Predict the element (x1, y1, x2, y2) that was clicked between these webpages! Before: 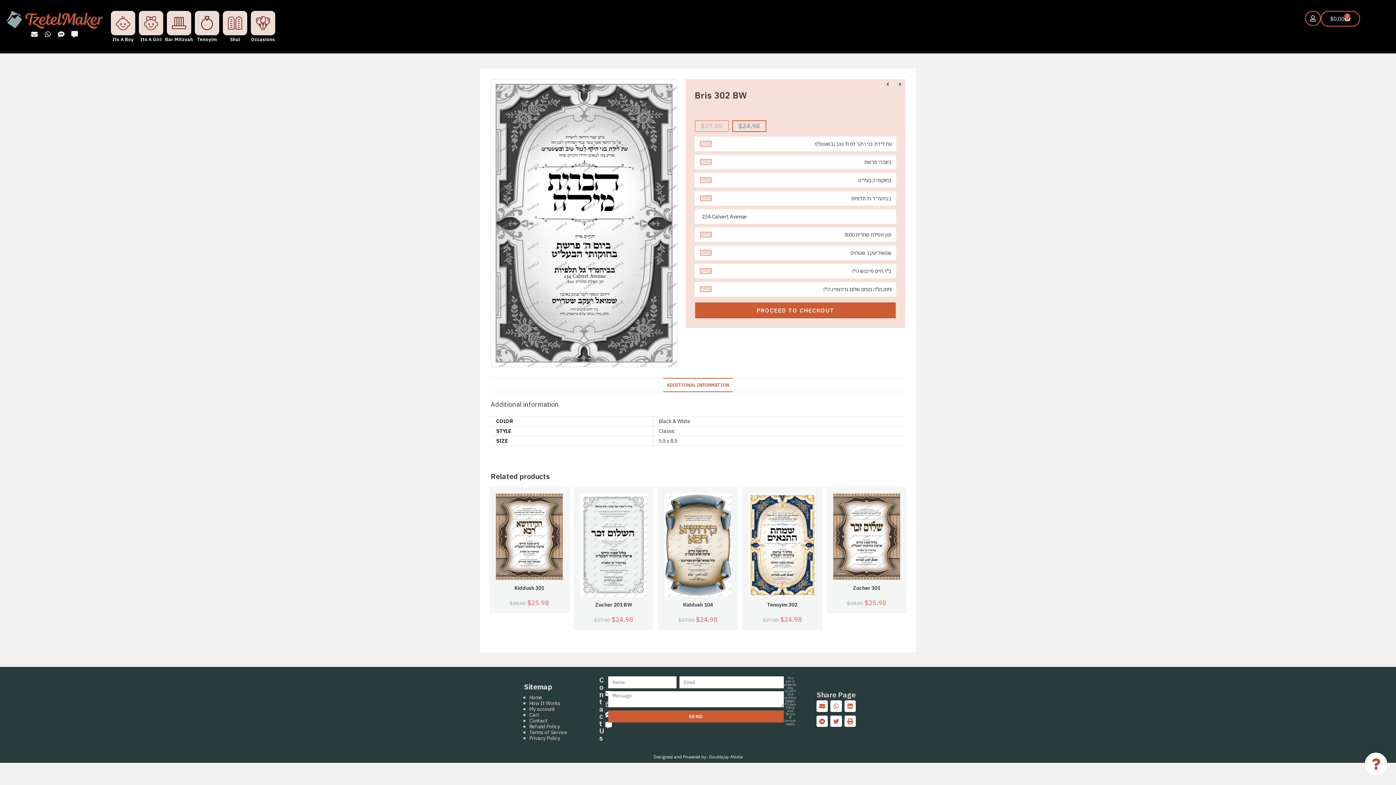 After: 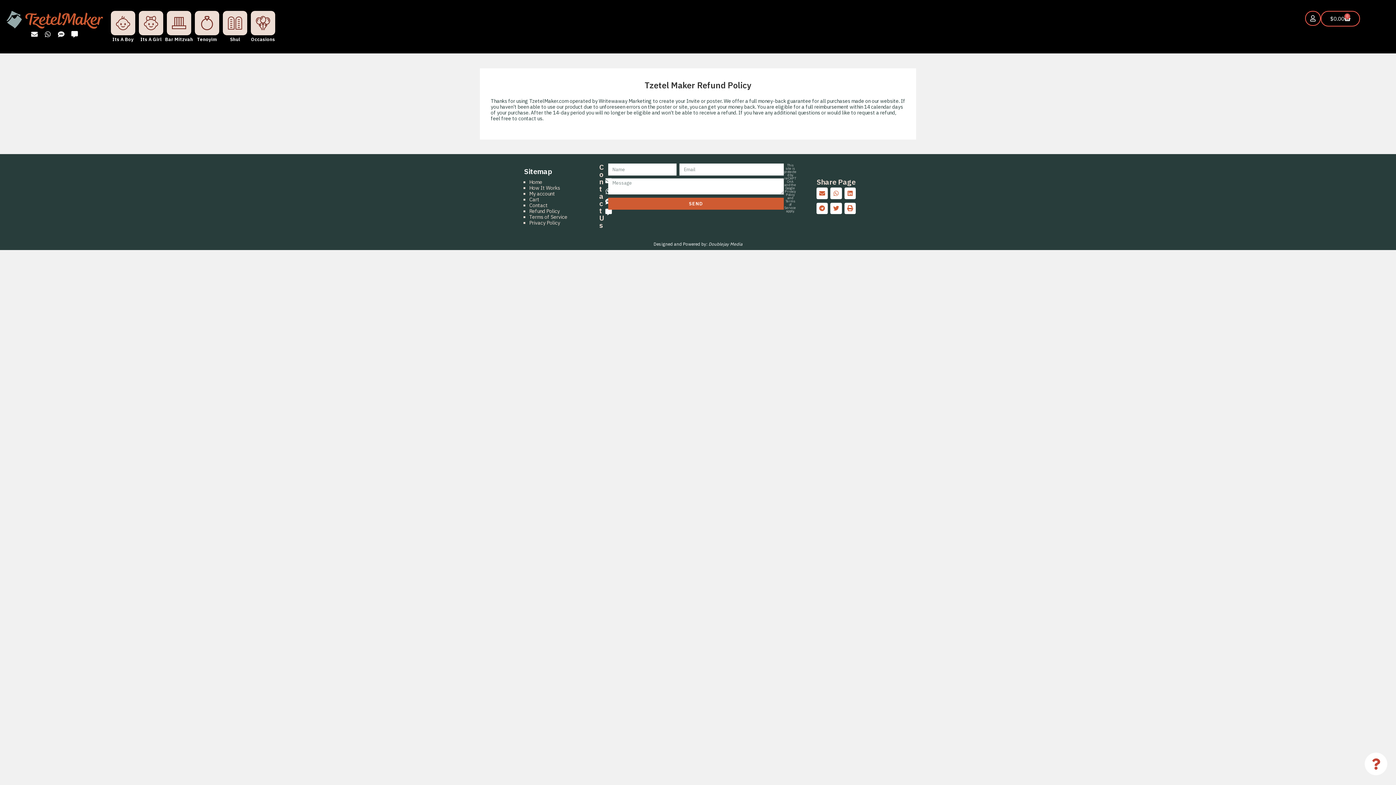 Action: bbox: (529, 723, 559, 730) label: Refund Policy